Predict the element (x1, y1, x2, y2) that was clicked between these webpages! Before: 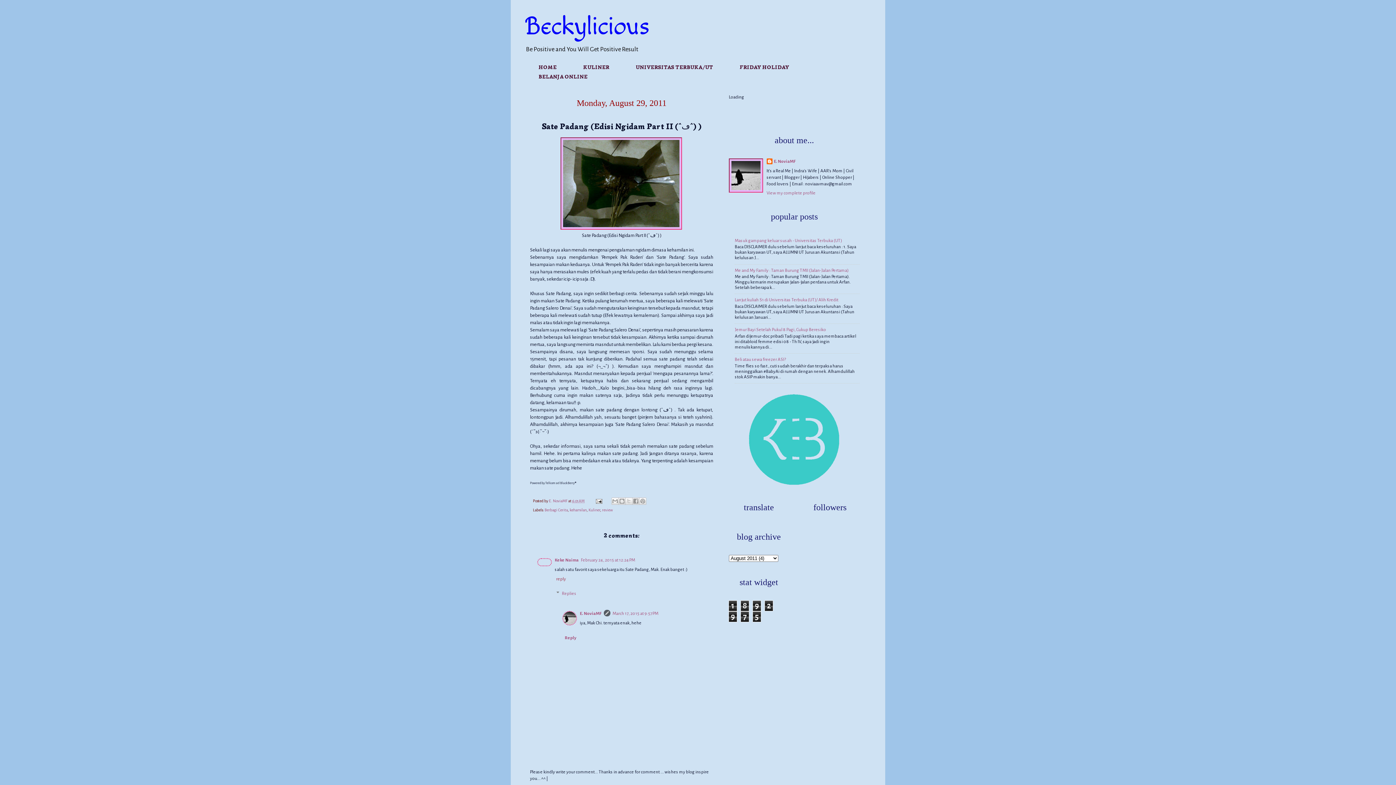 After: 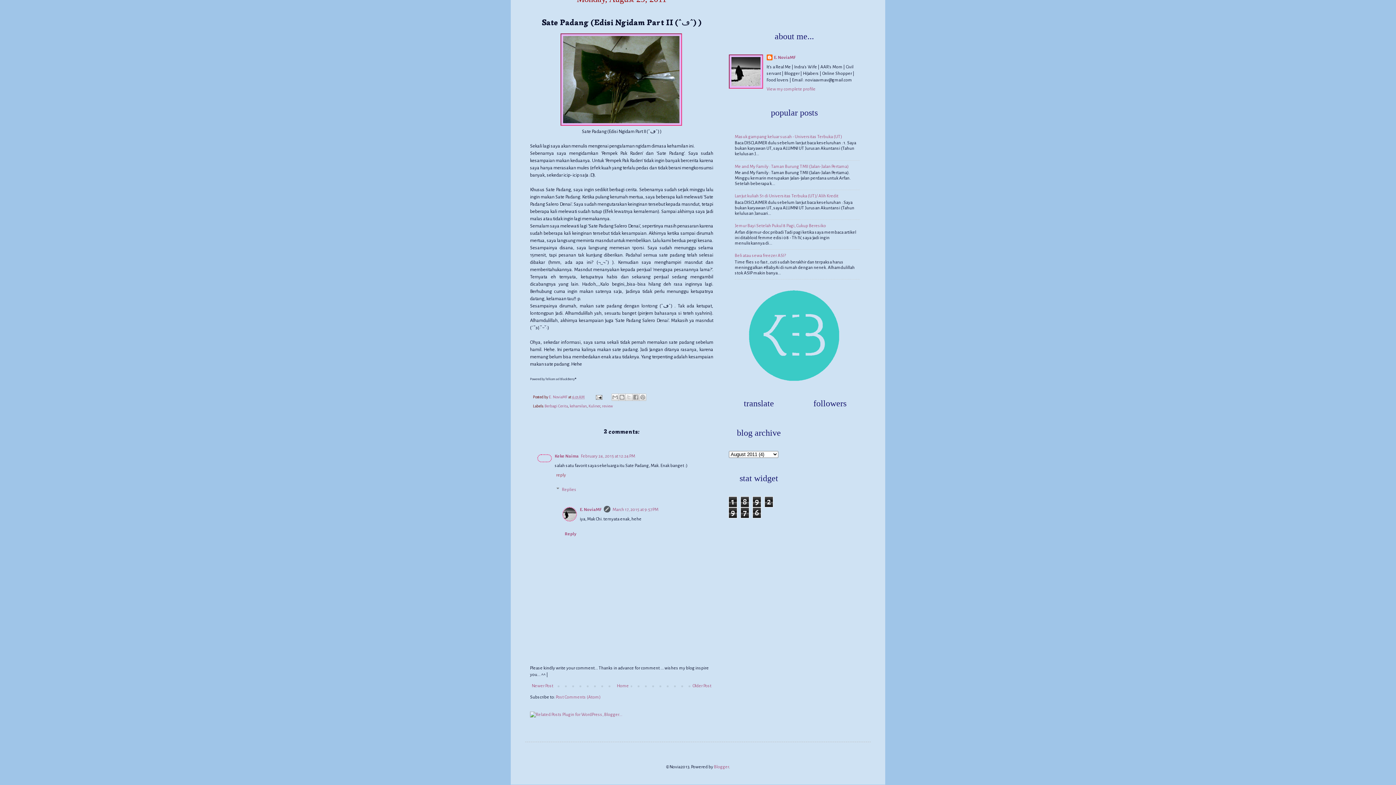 Action: bbox: (581, 558, 635, 562) label: February 24, 2015 at 12:24 PM